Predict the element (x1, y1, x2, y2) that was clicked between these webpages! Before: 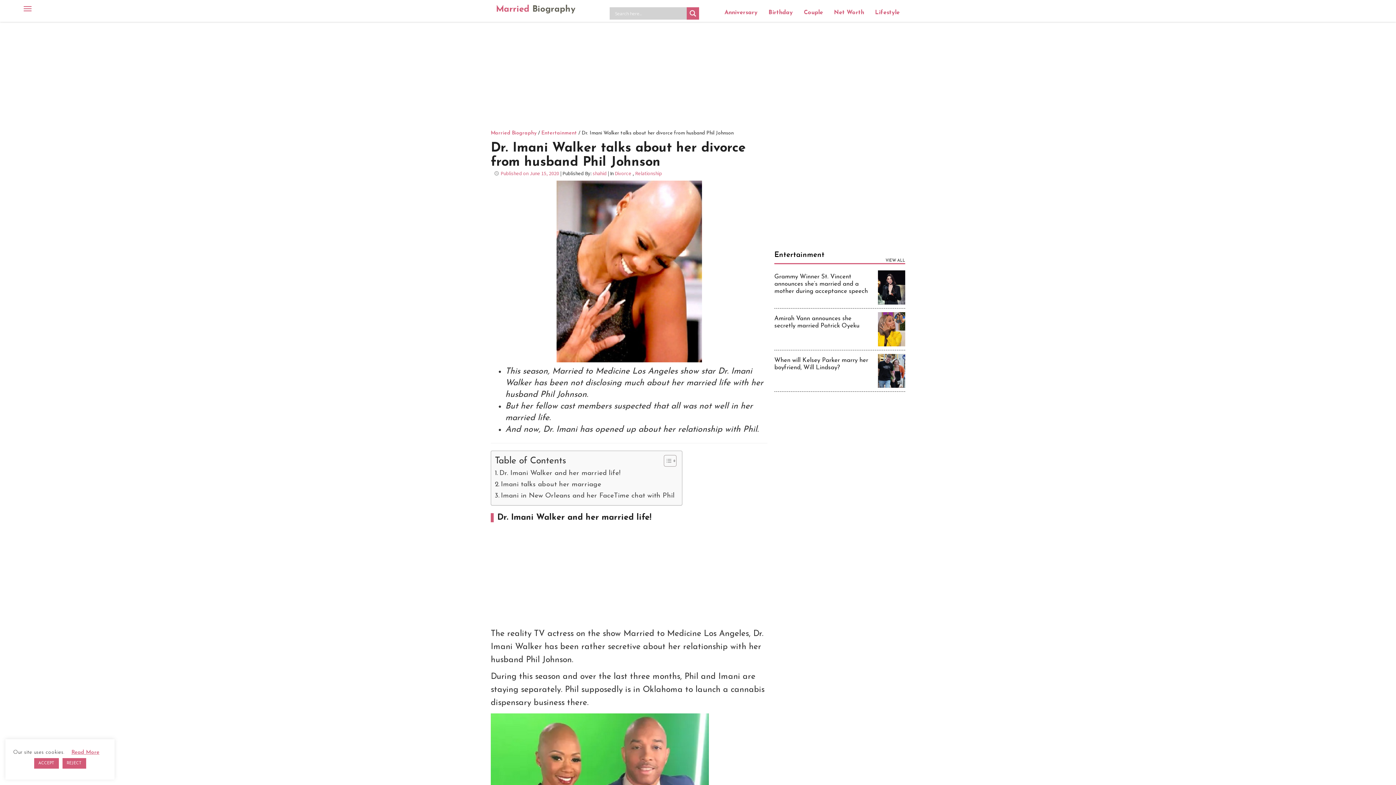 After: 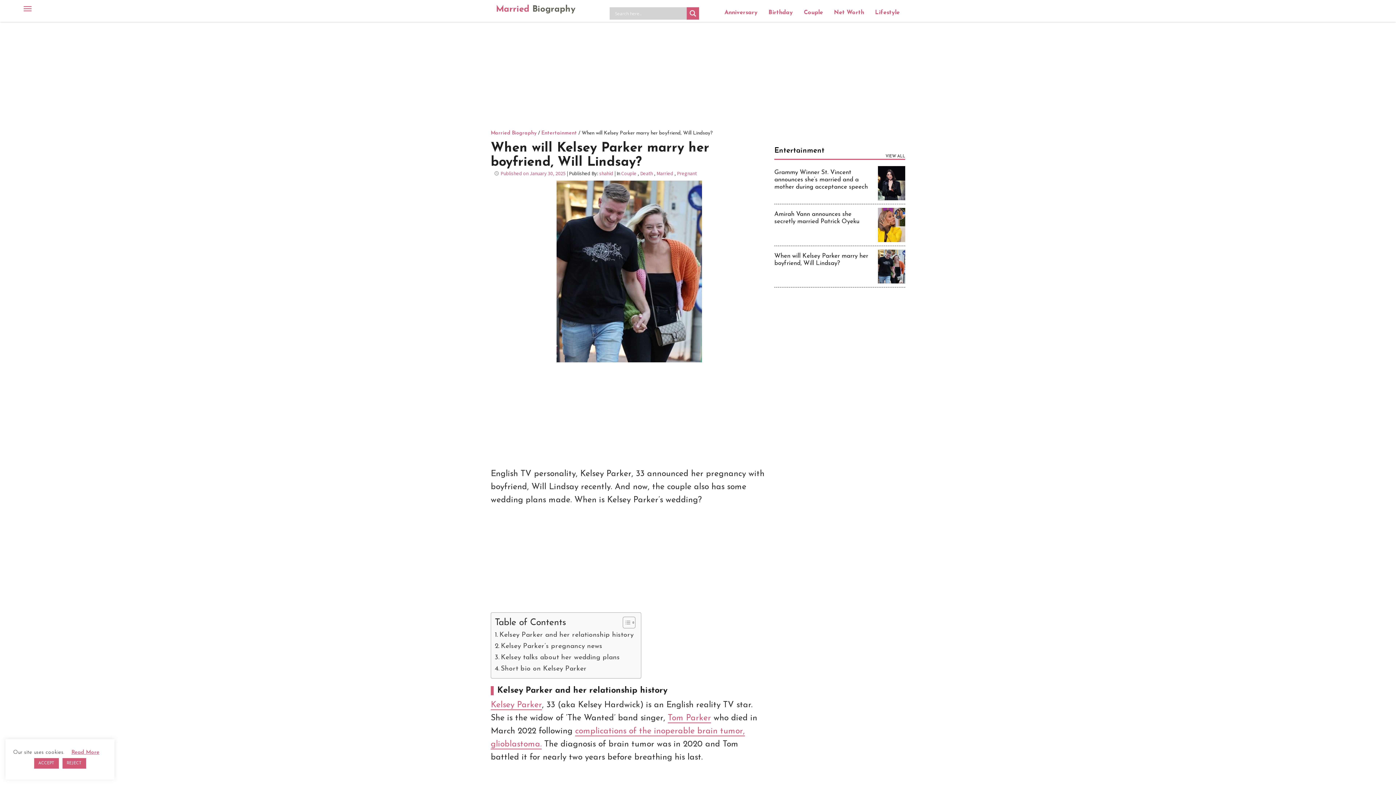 Action: bbox: (774, 356, 872, 371) label: When will Kelsey Parker marry her boyfriend, Will Lindsay?